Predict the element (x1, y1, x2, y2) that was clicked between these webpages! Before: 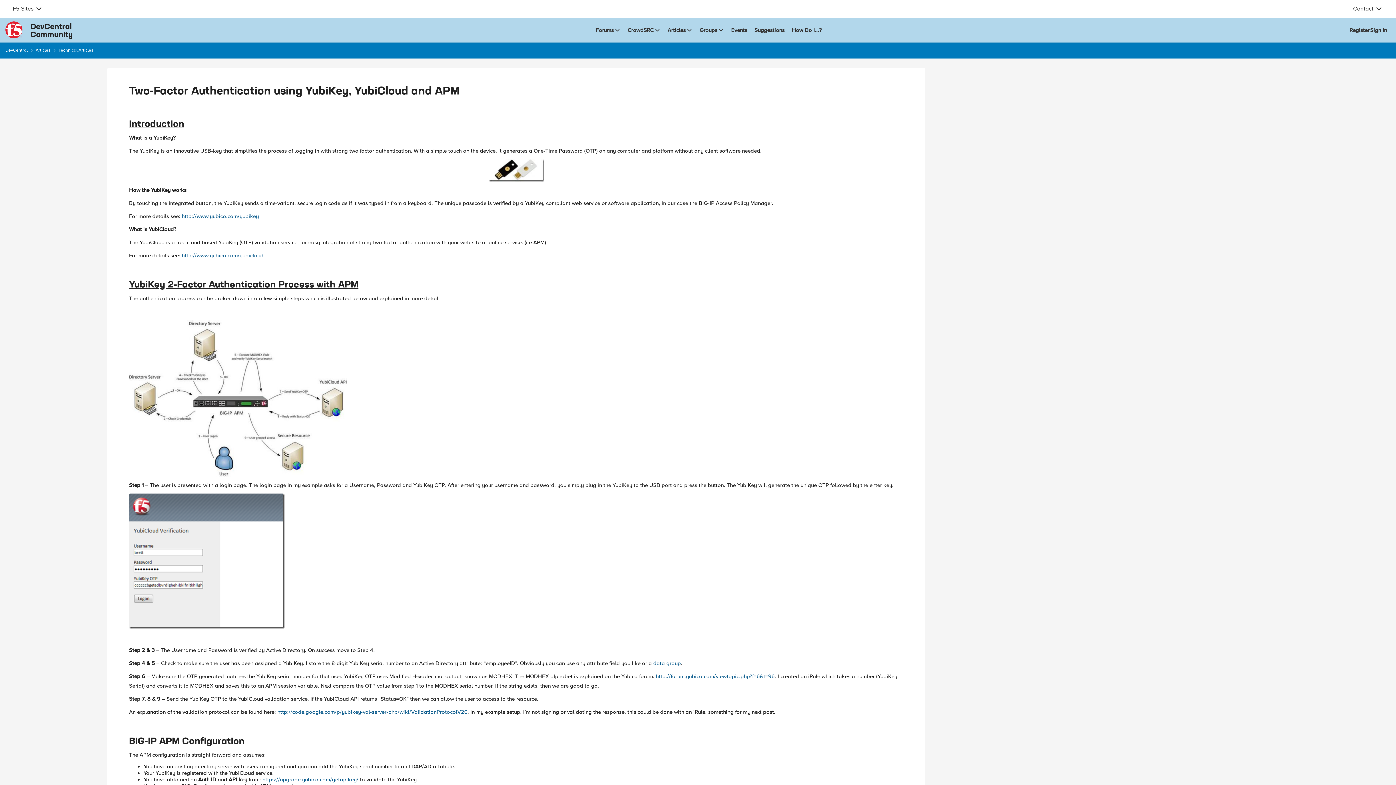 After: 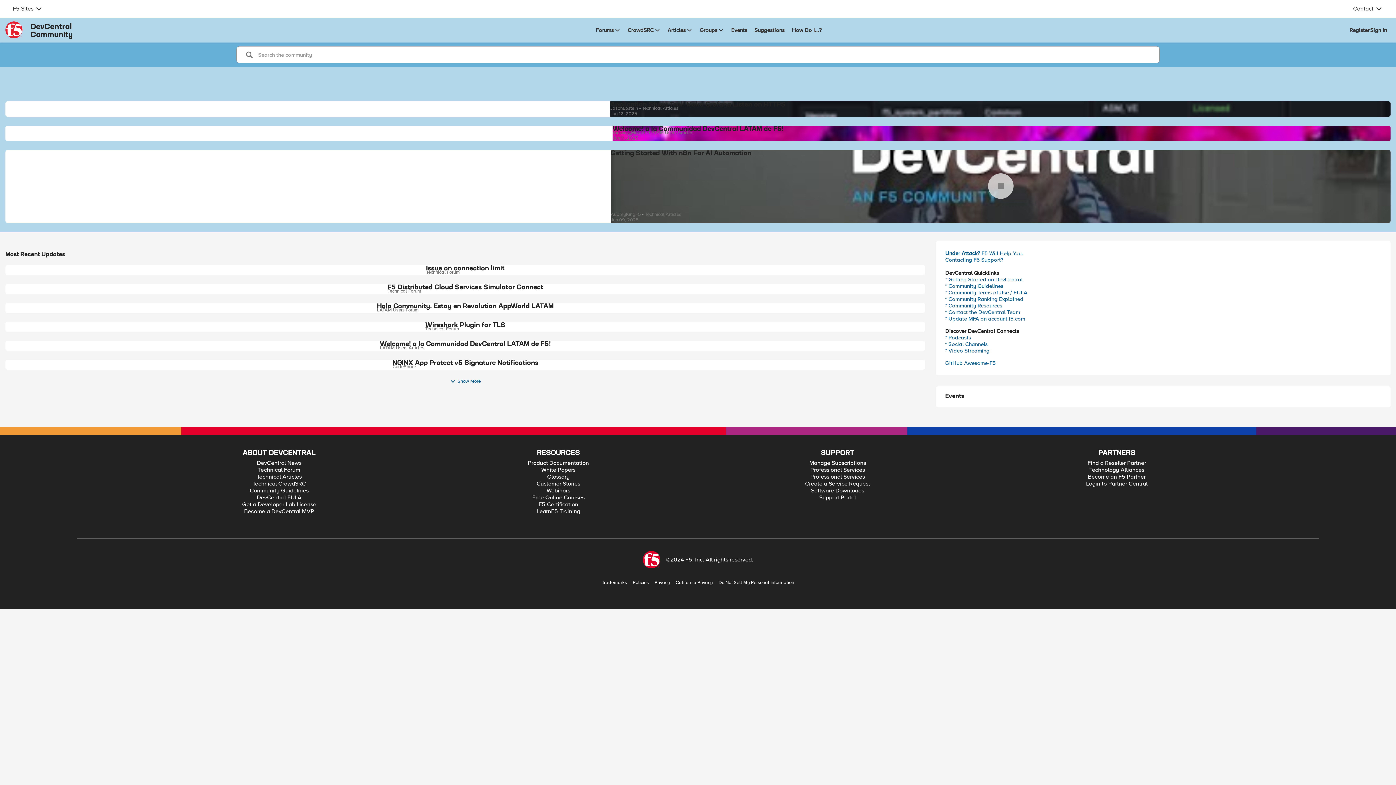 Action: bbox: (5, 46, 27, 54) label: Place DevCentral